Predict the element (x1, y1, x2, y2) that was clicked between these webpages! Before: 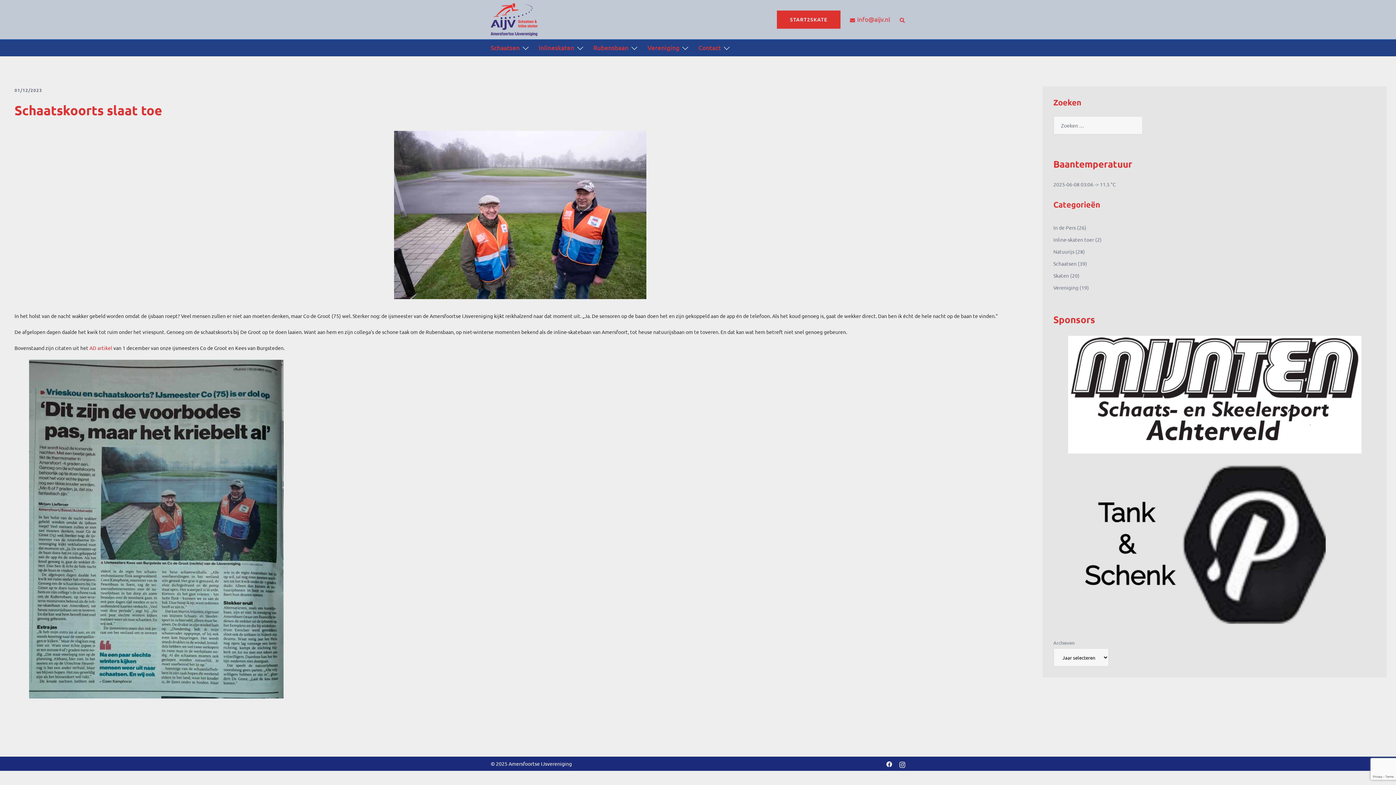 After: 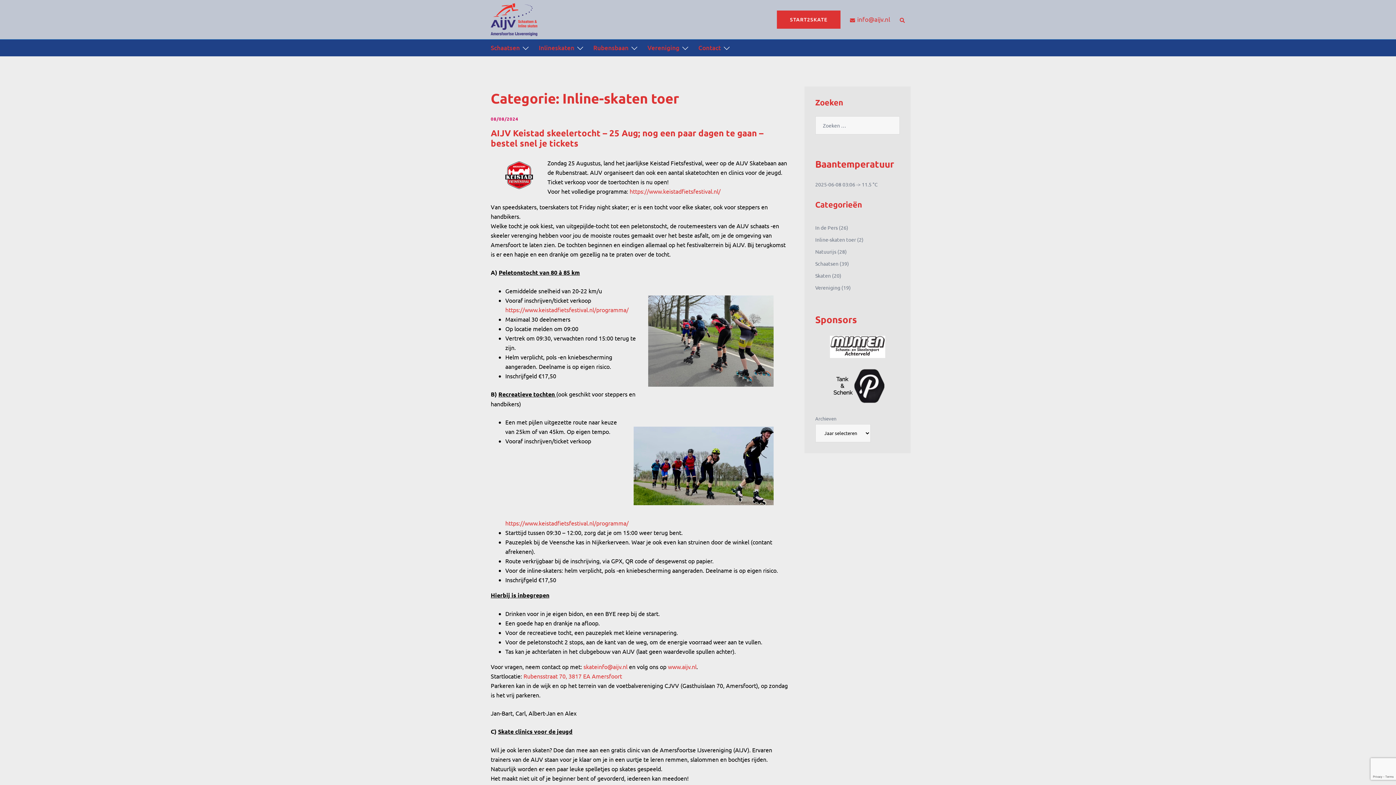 Action: label: Inline-skaten toer bbox: (1053, 236, 1094, 242)